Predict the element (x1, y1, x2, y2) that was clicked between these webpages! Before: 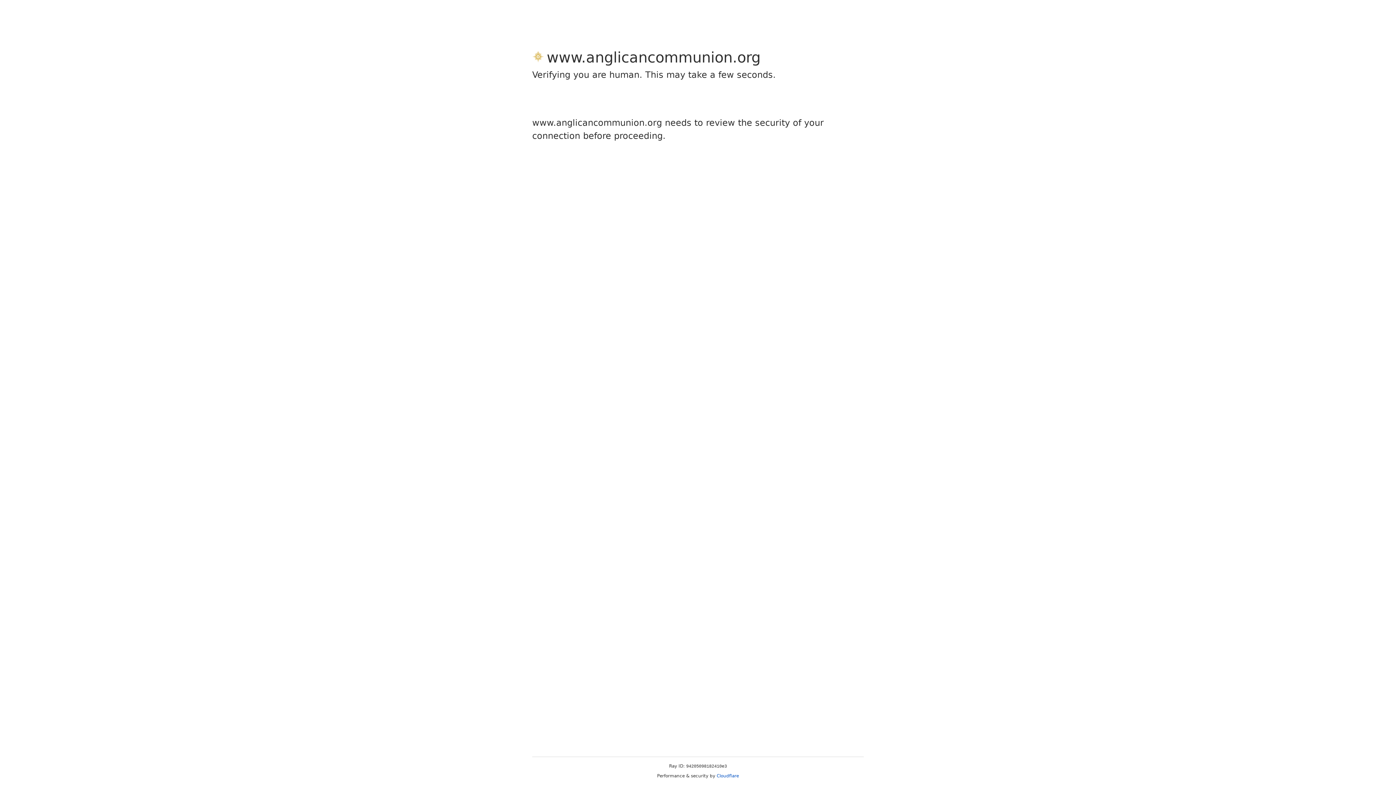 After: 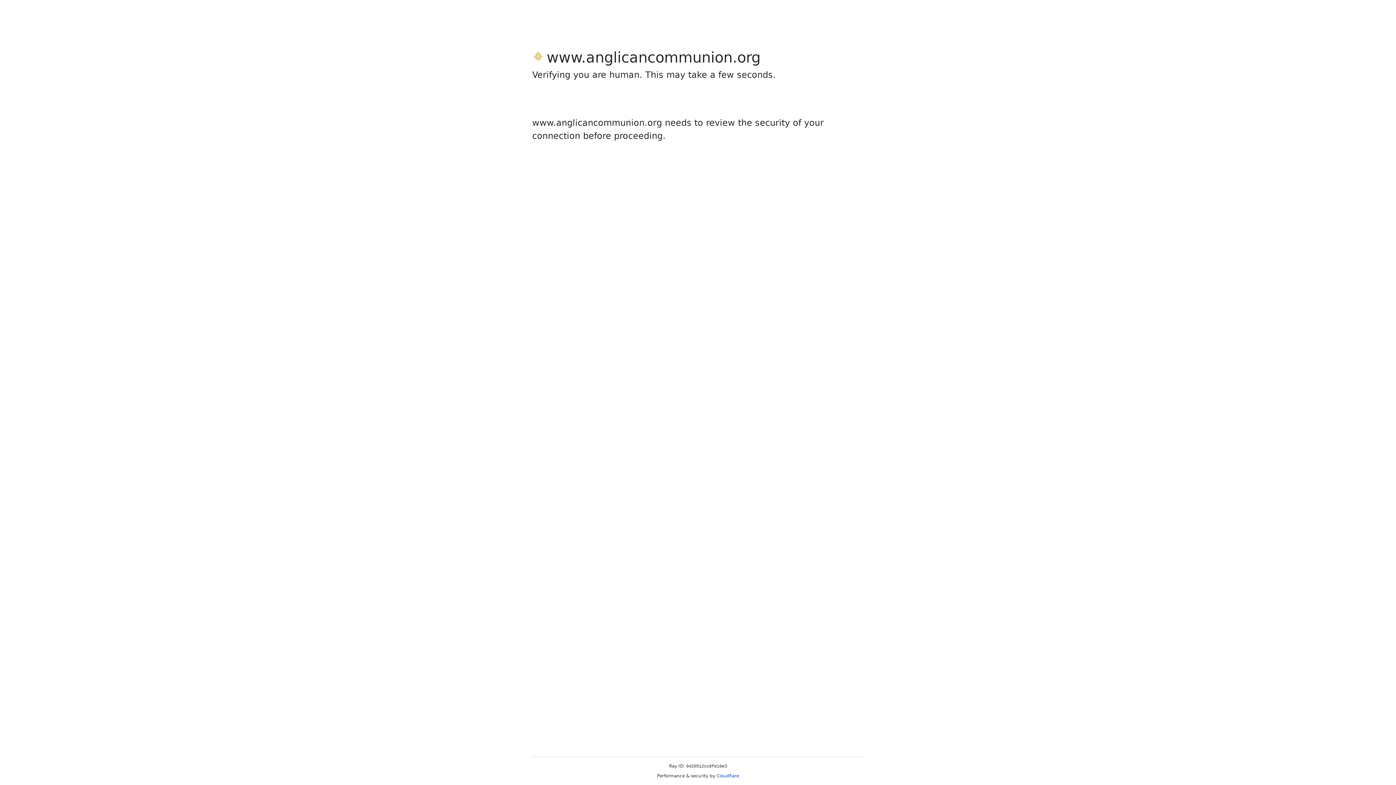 Action: label: Cloudflare bbox: (716, 773, 739, 778)